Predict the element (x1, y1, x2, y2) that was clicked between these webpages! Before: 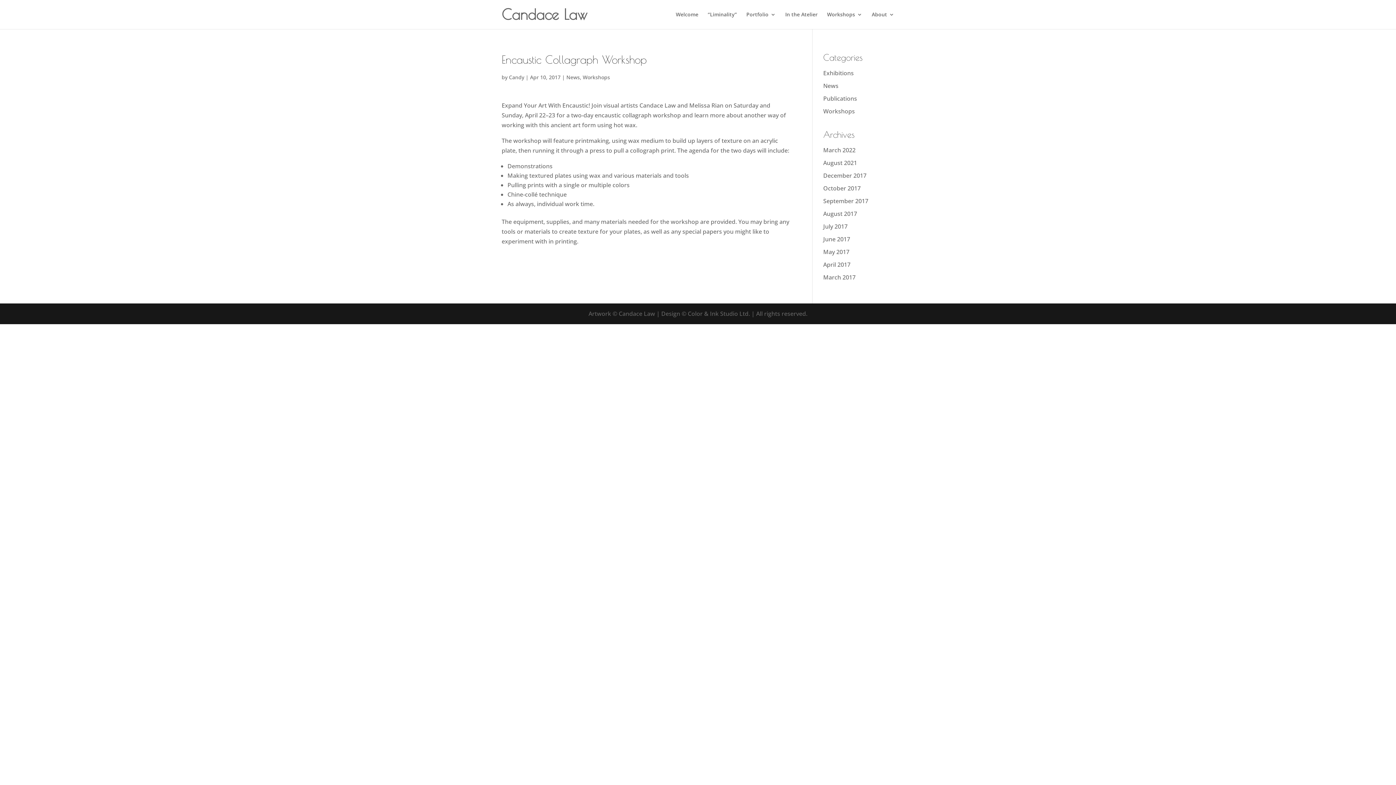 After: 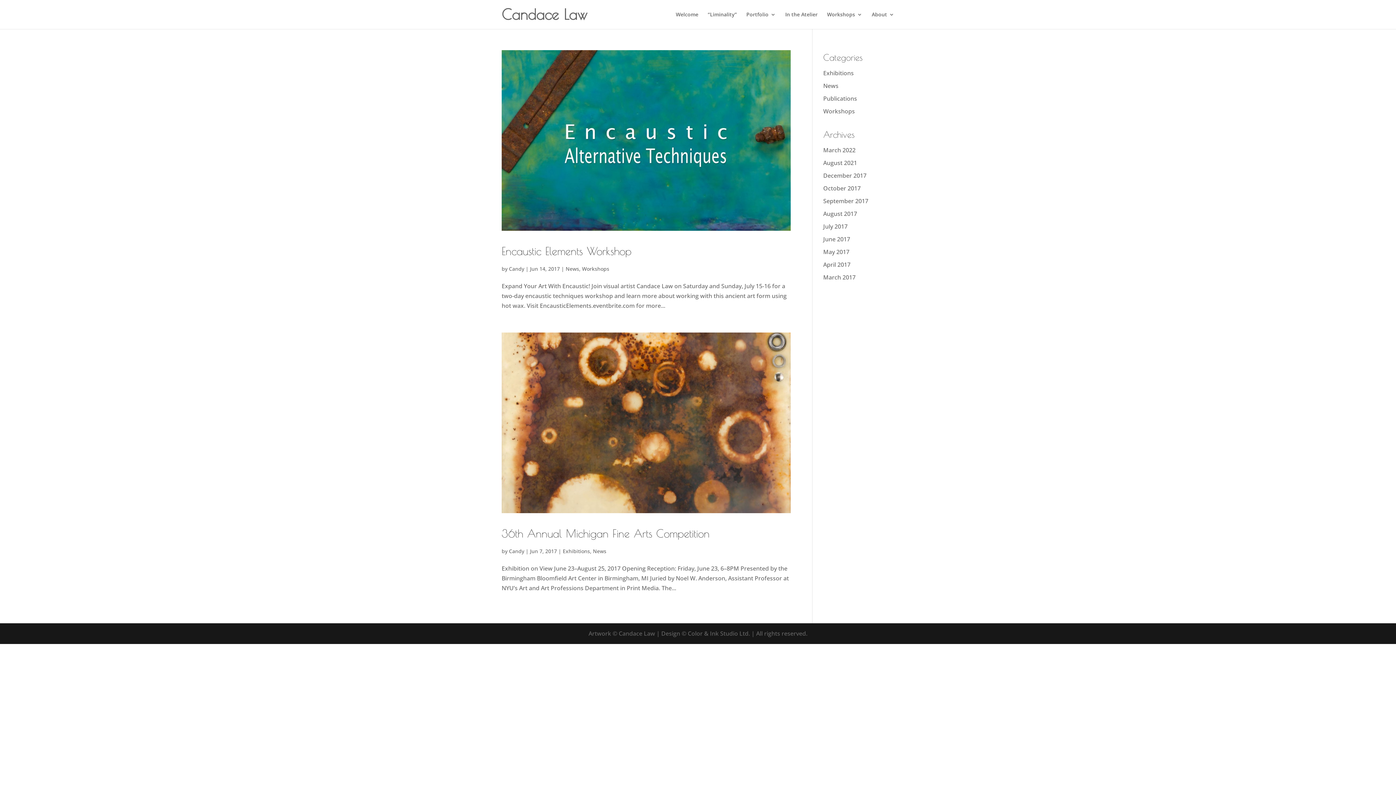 Action: bbox: (823, 235, 850, 243) label: June 2017